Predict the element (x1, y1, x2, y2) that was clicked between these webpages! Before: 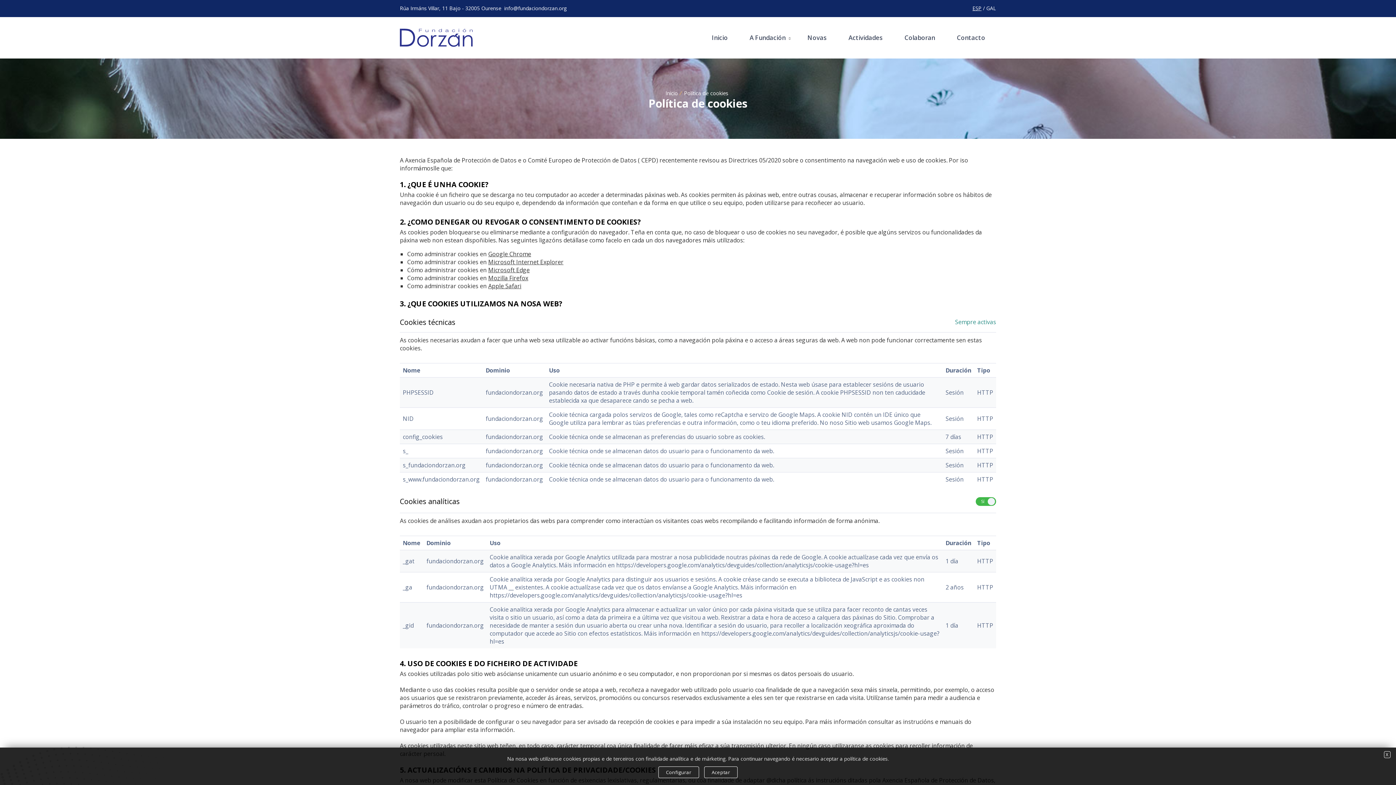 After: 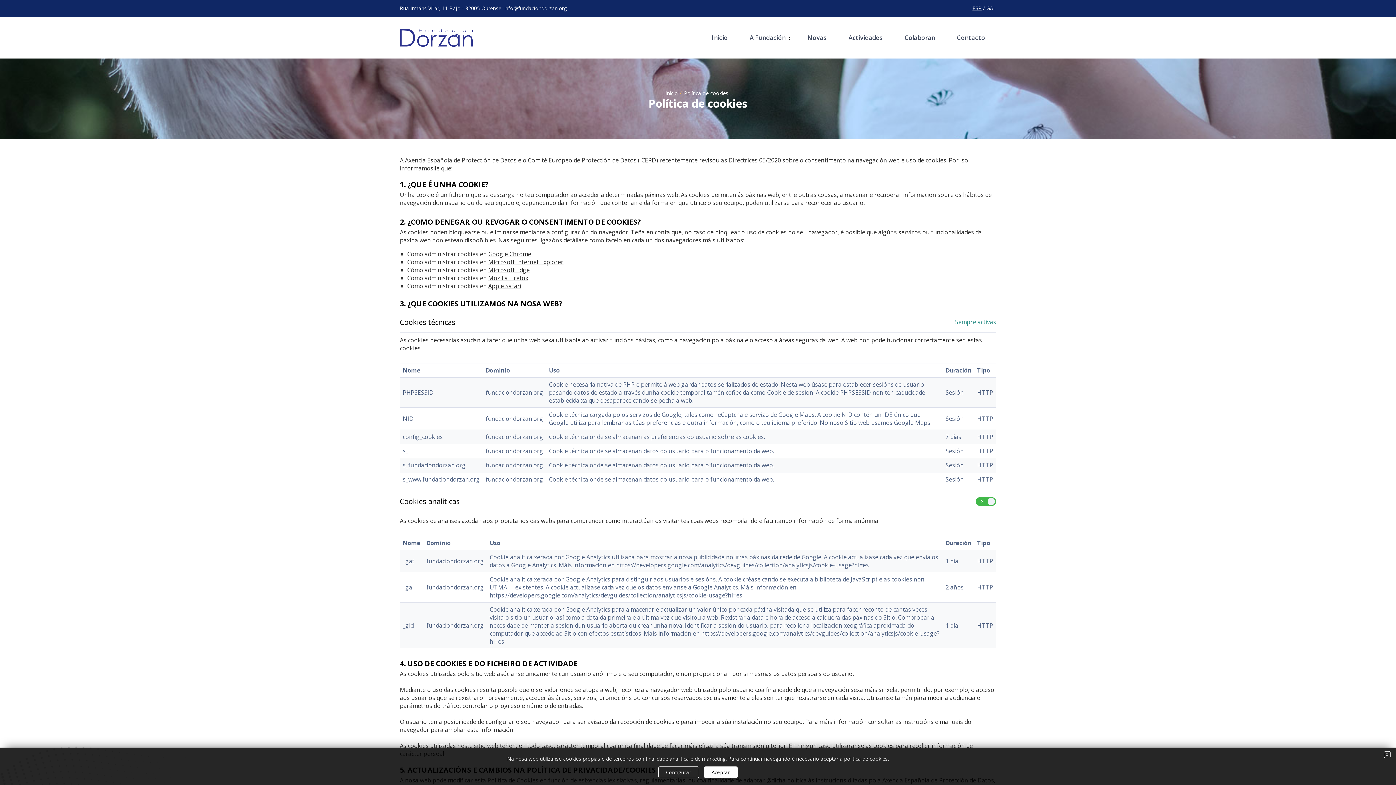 Action: bbox: (704, 766, 737, 778) label: Aceptar